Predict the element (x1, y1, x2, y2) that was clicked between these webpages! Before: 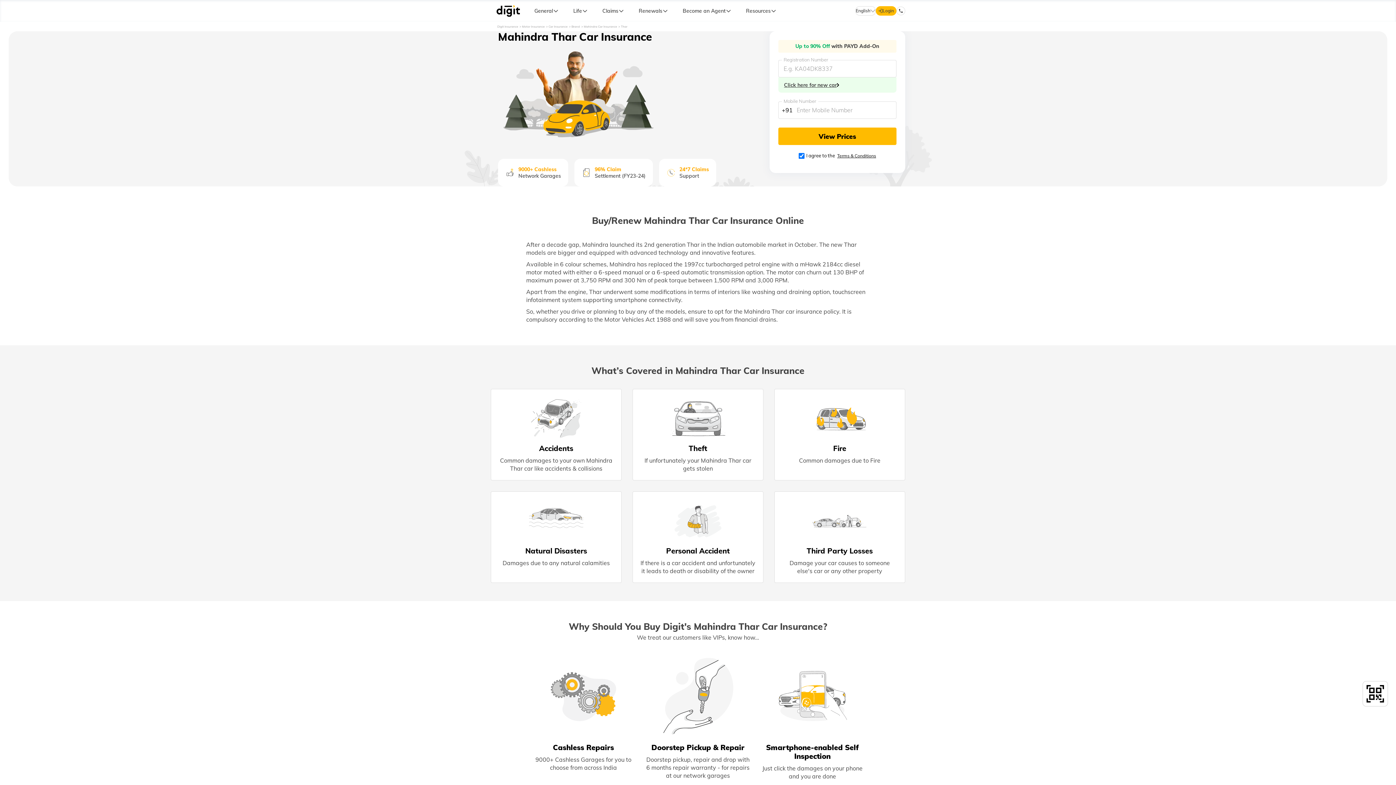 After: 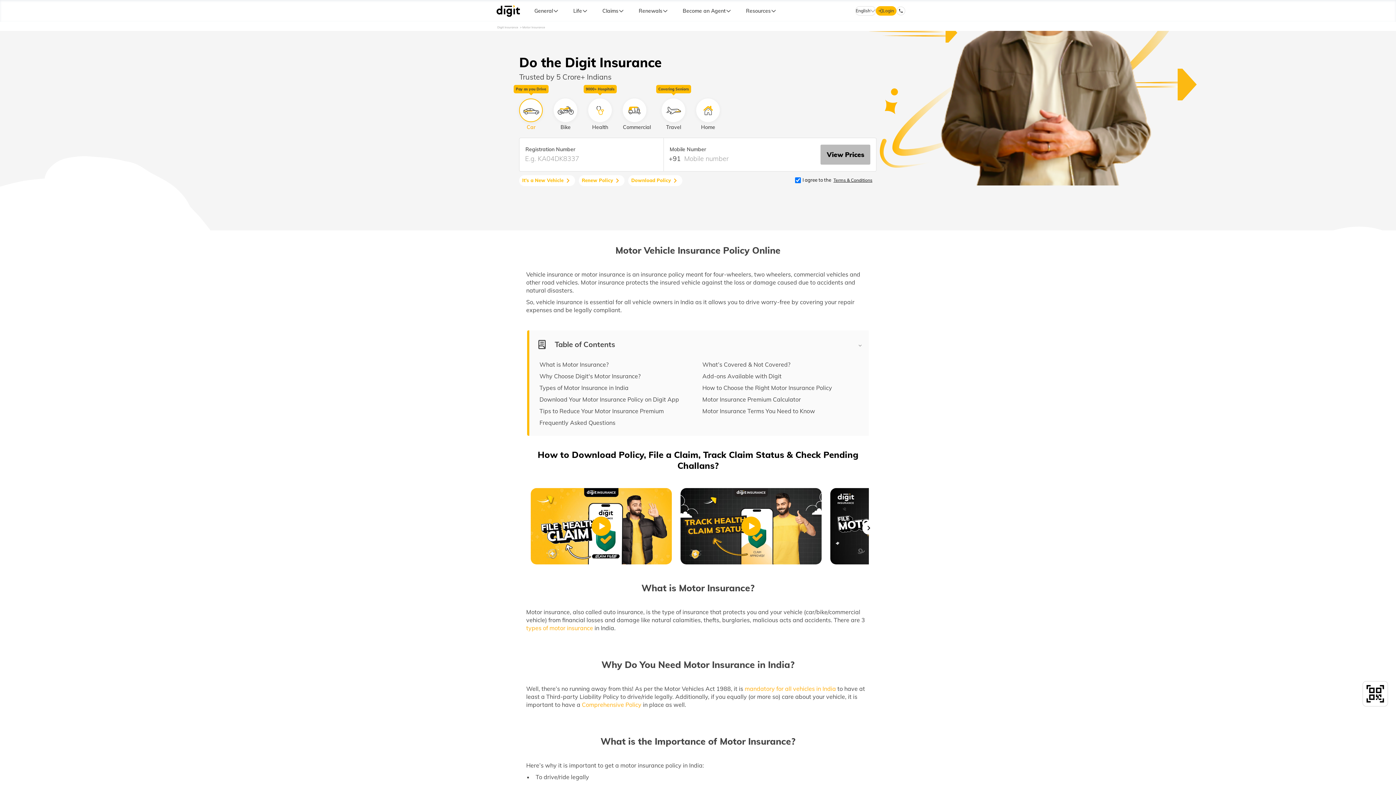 Action: bbox: (522, 24, 544, 28) label: Motor Insurance